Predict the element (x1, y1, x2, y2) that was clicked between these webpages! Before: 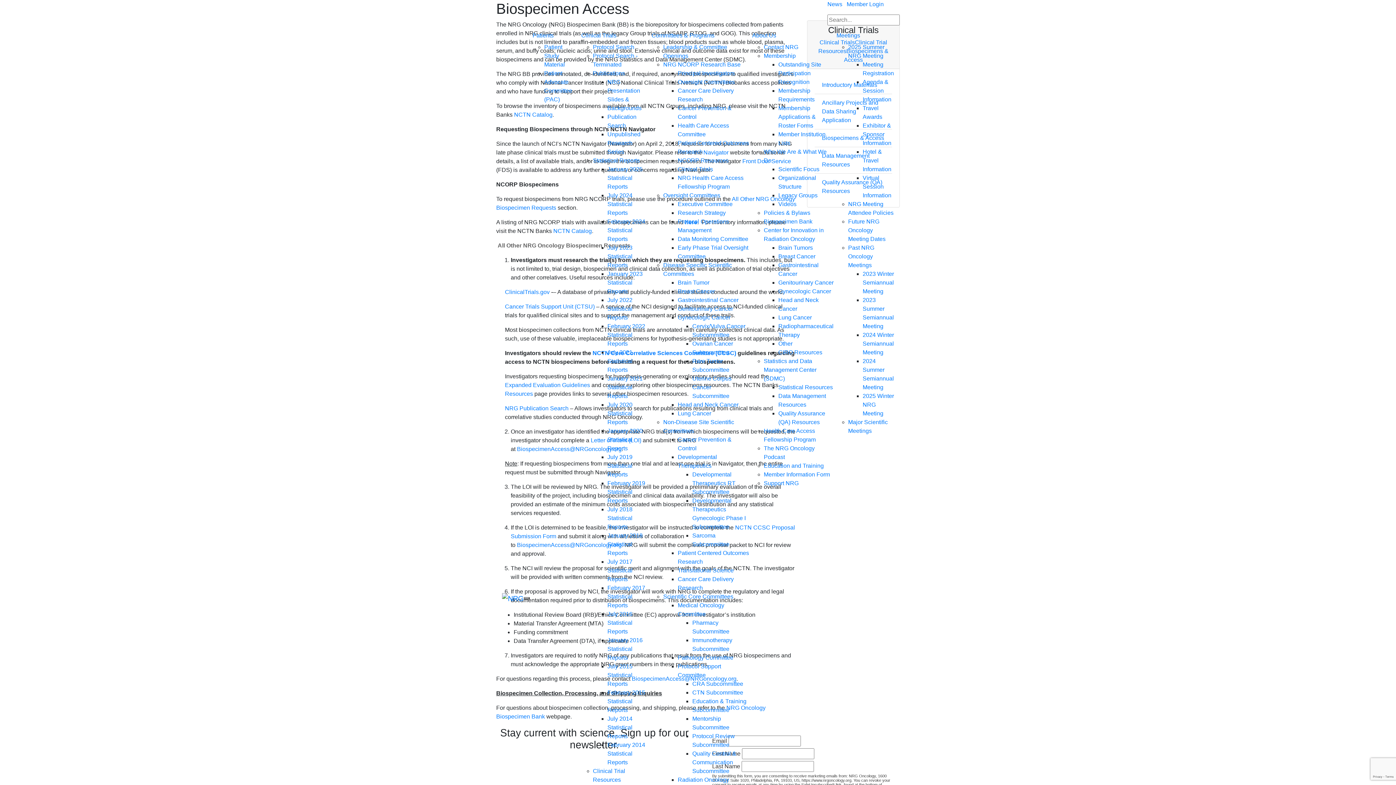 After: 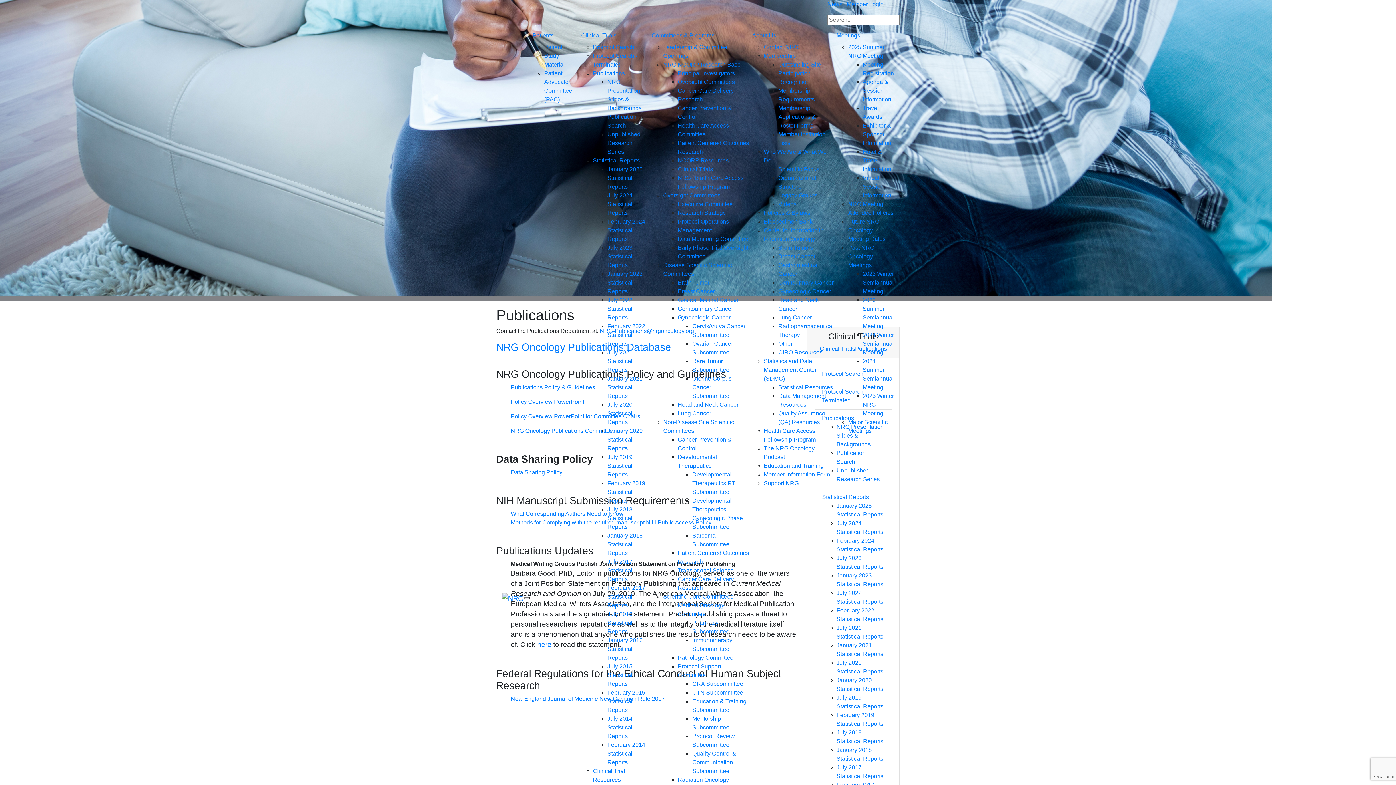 Action: bbox: (593, 70, 625, 76) label: Publications